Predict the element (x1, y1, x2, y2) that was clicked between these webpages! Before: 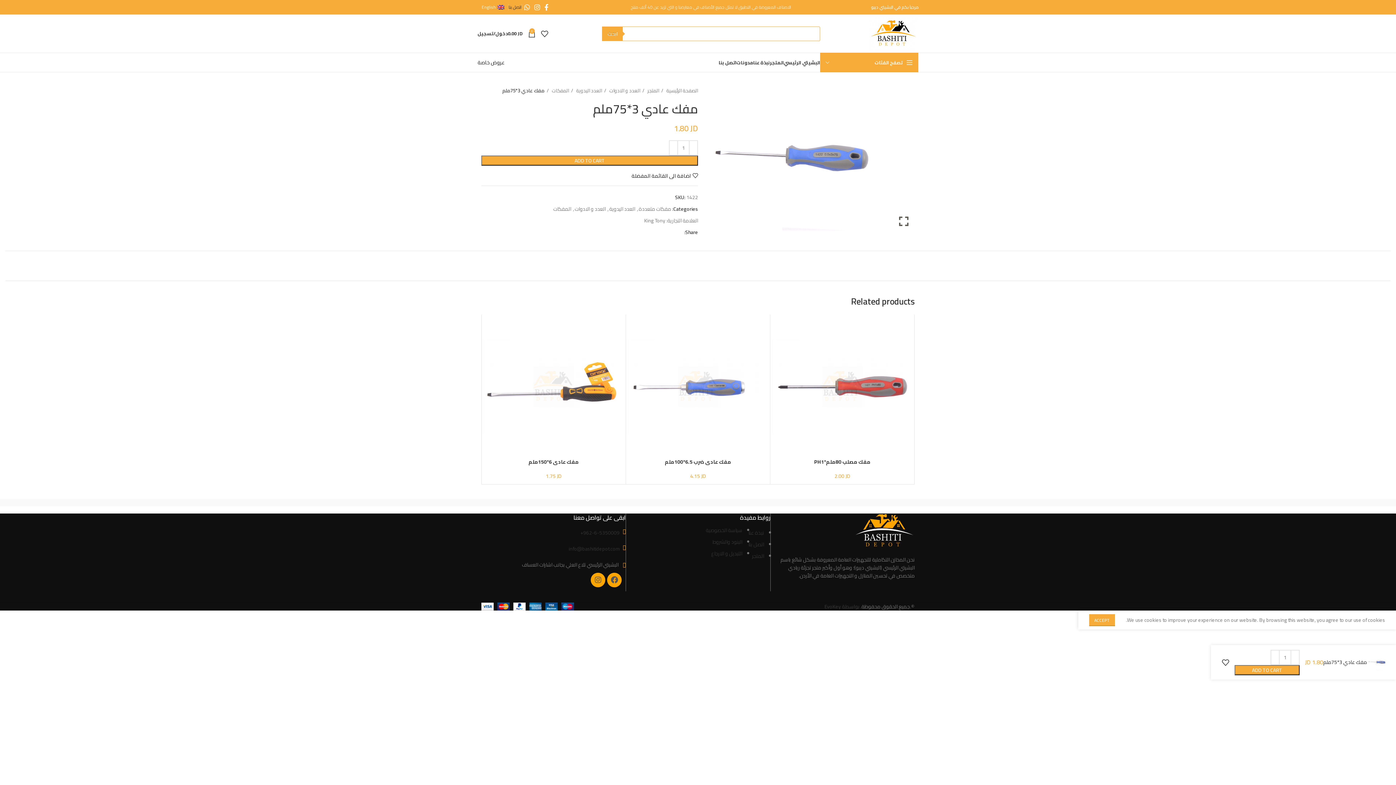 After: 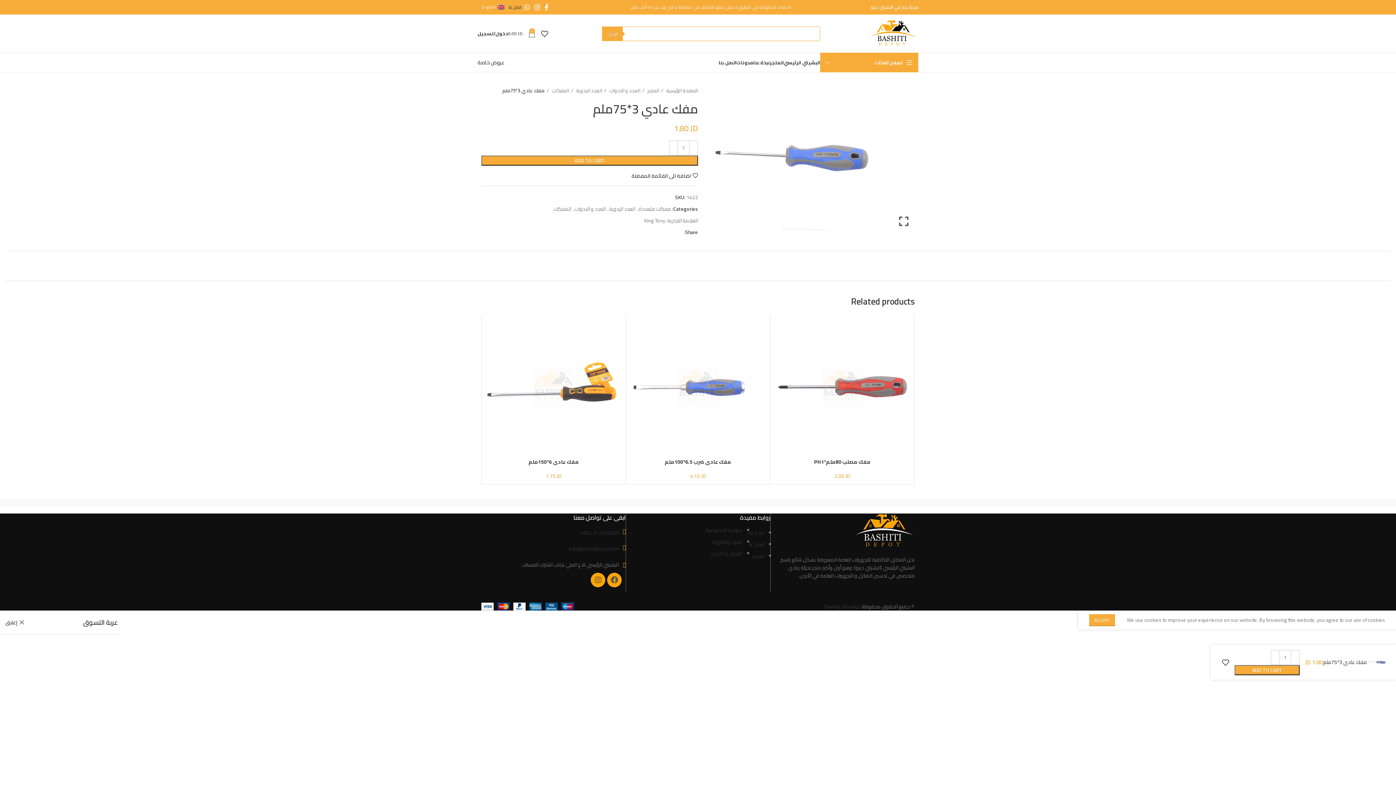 Action: bbox: (508, 26, 535, 40) label: 0
0.00 JD